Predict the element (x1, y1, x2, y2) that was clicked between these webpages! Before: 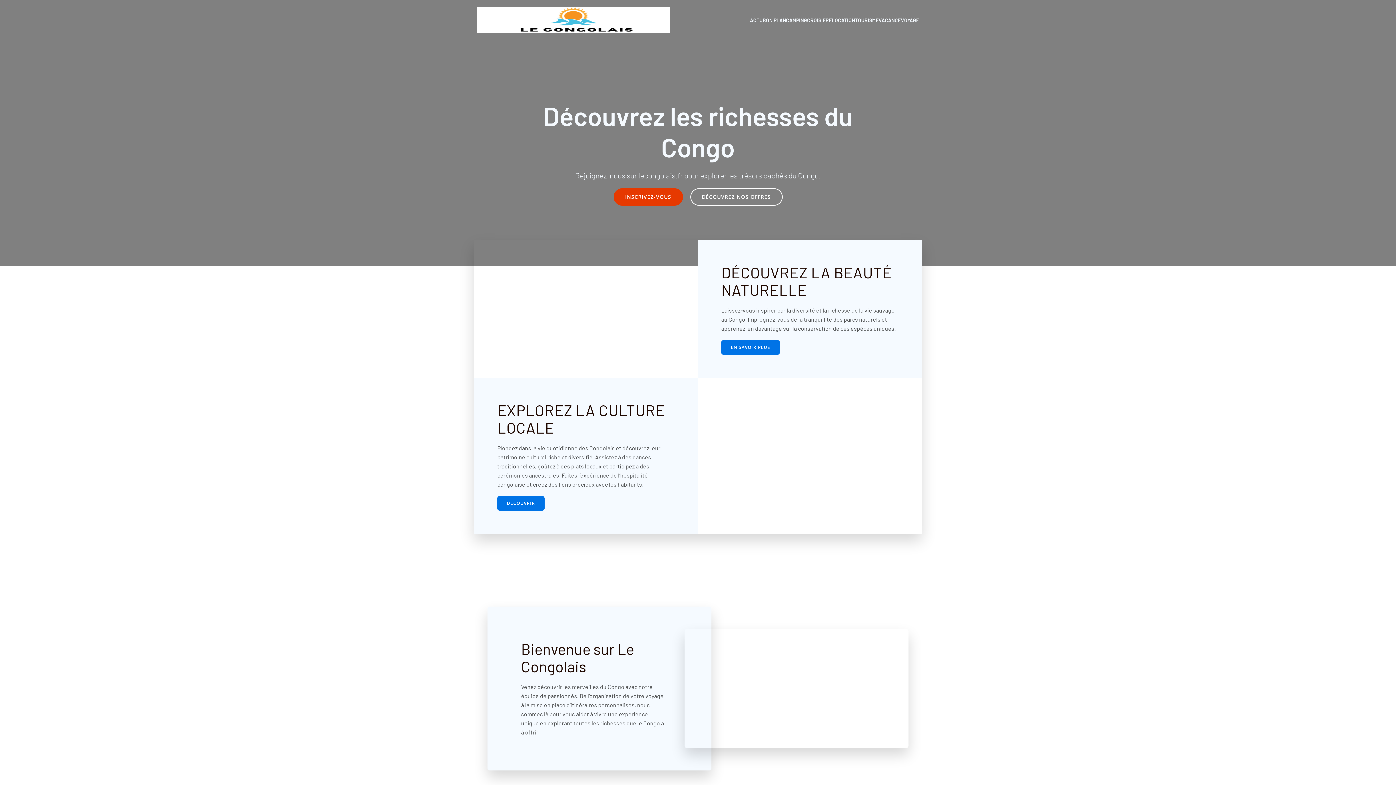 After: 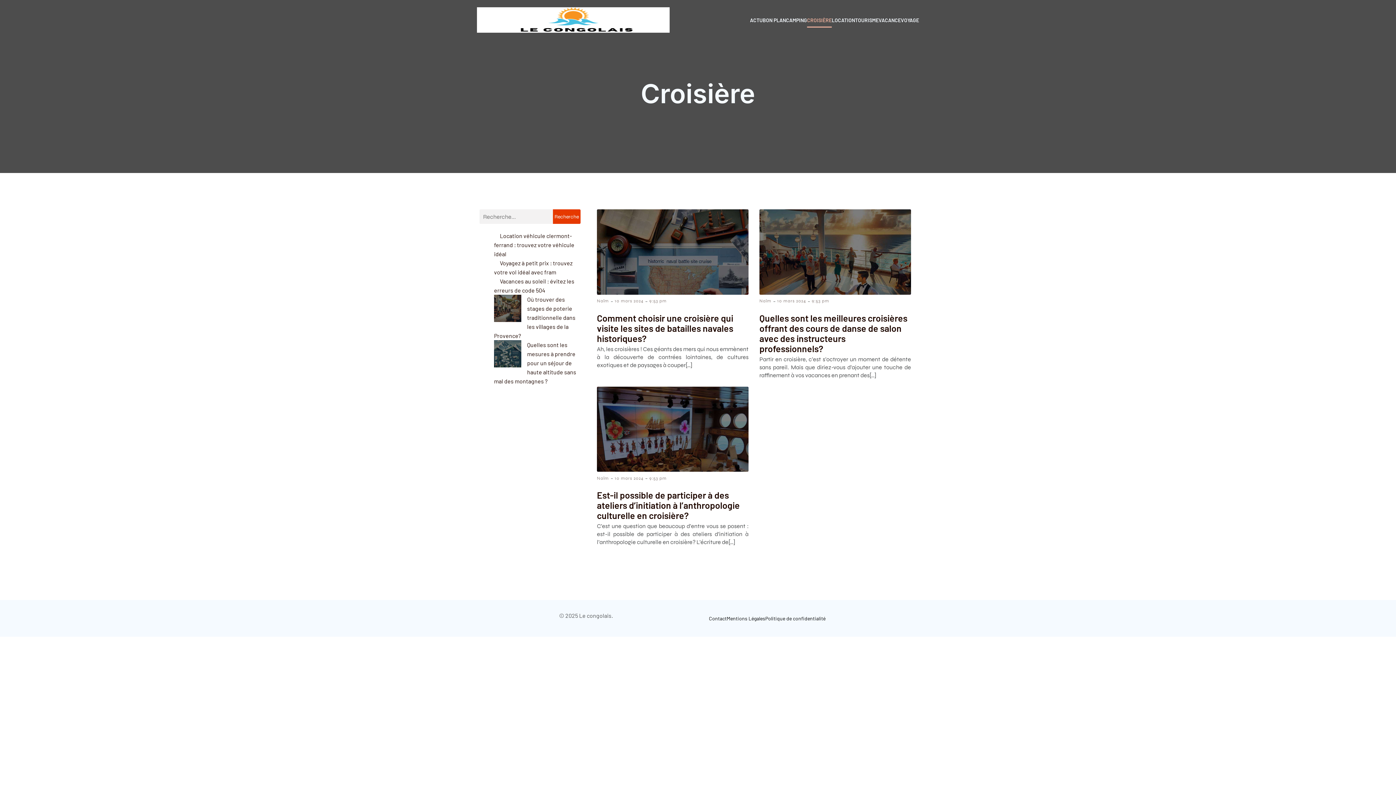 Action: label: CROISIÈRE bbox: (807, 12, 832, 27)